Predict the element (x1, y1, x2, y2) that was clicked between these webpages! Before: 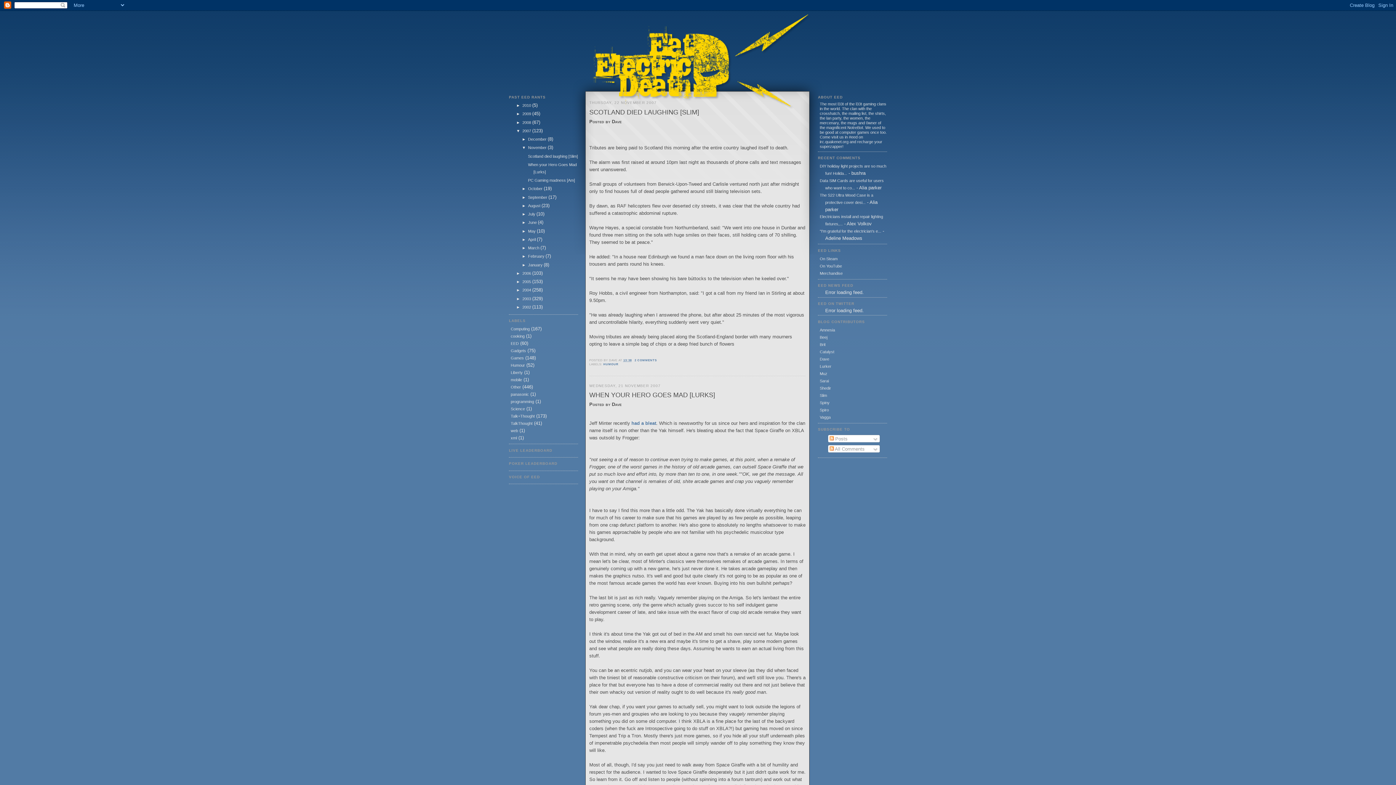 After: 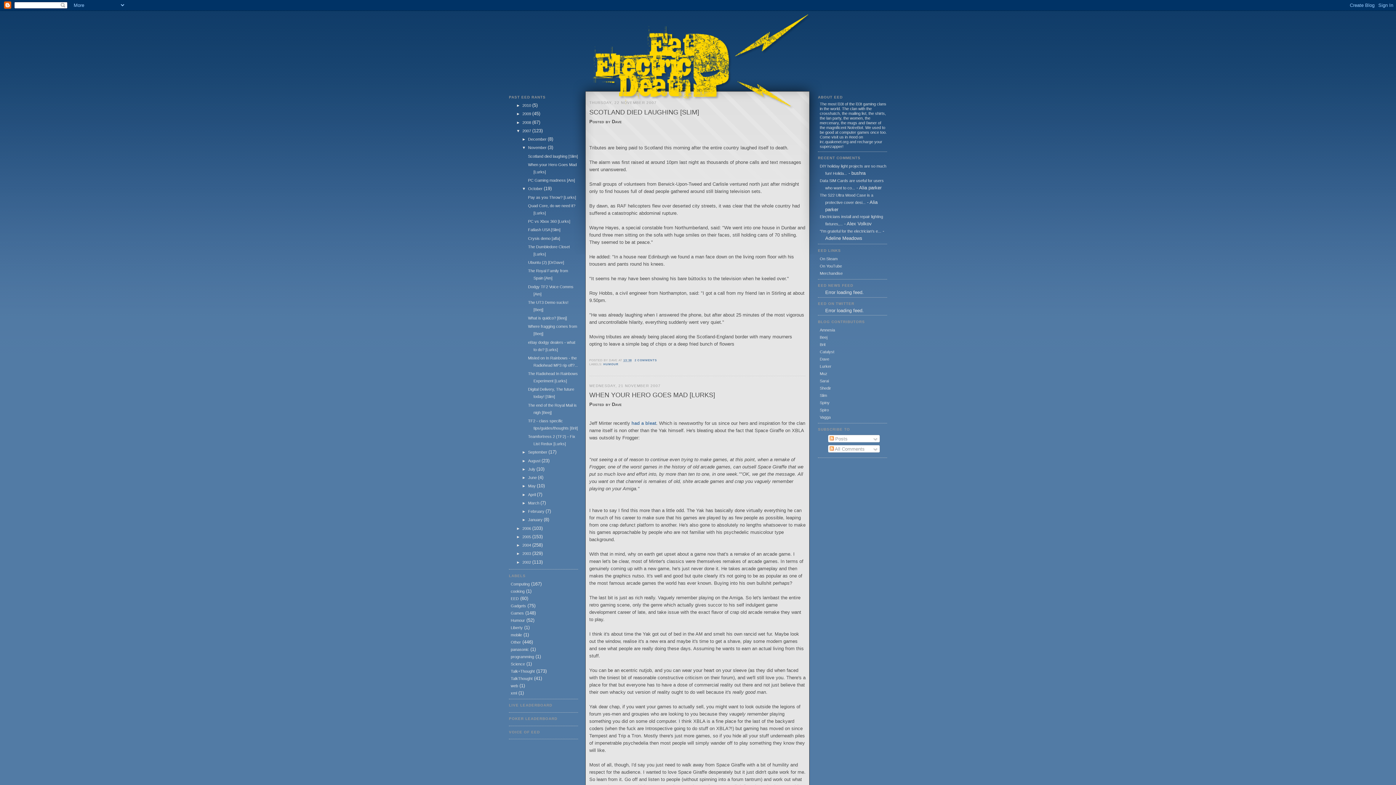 Action: bbox: (522, 186, 528, 191) label: ►  